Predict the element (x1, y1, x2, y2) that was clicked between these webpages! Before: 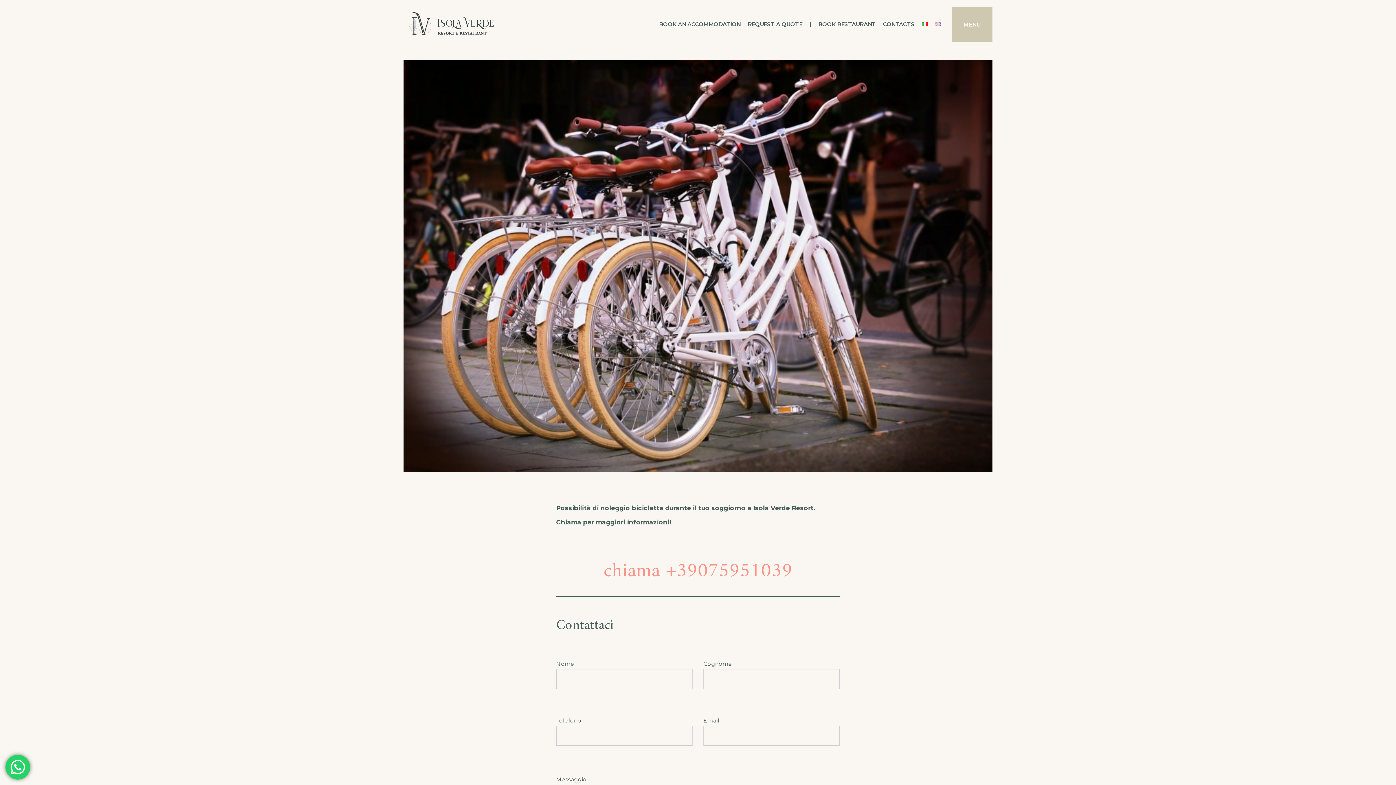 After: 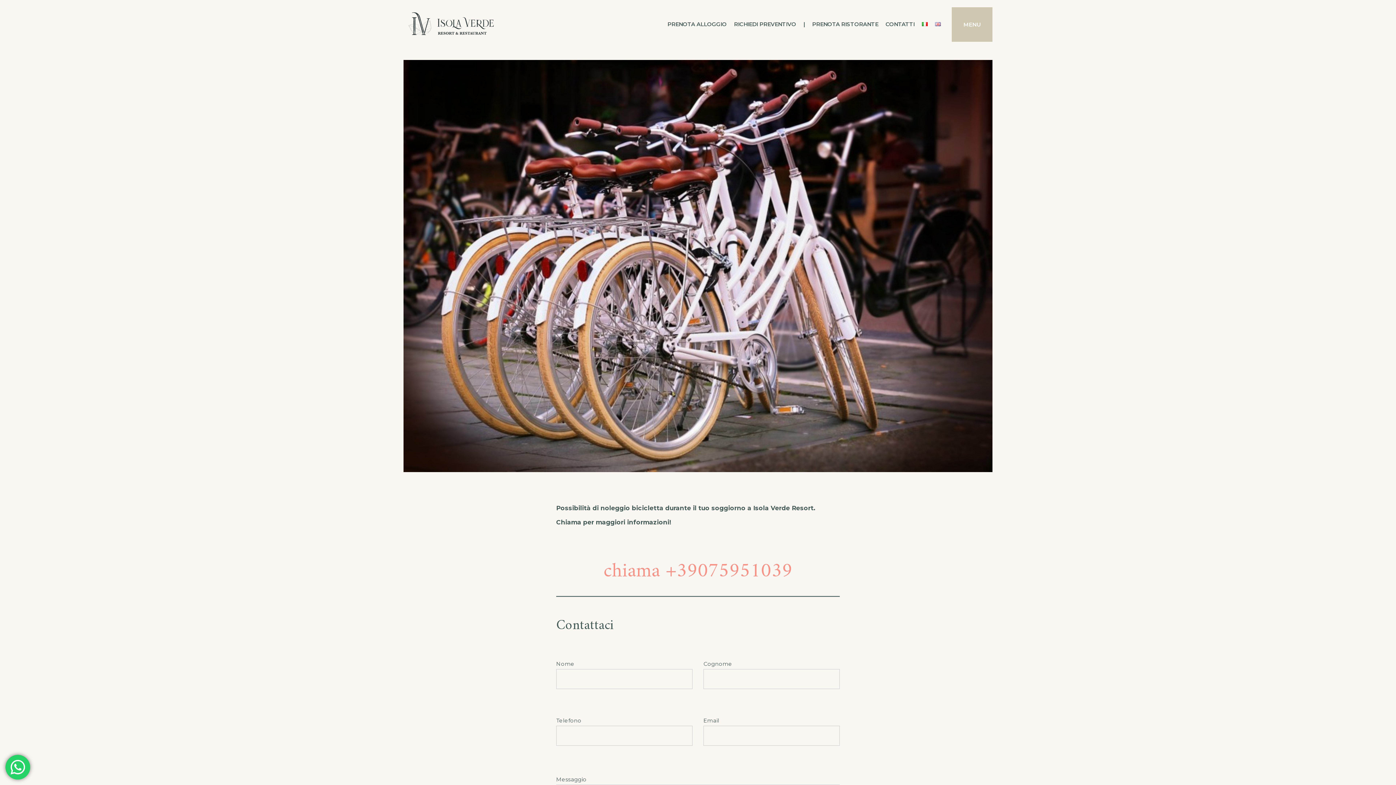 Action: bbox: (918, 14, 931, 34)